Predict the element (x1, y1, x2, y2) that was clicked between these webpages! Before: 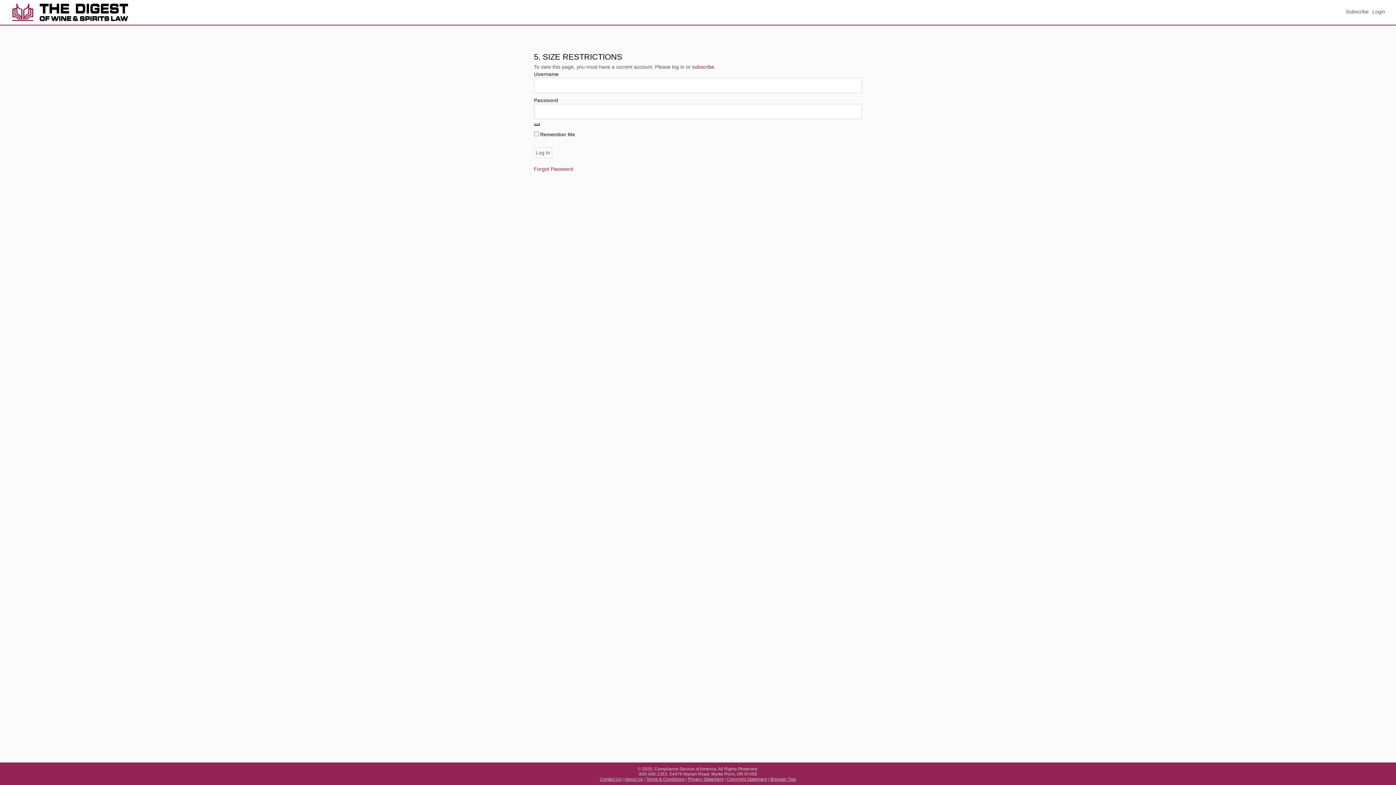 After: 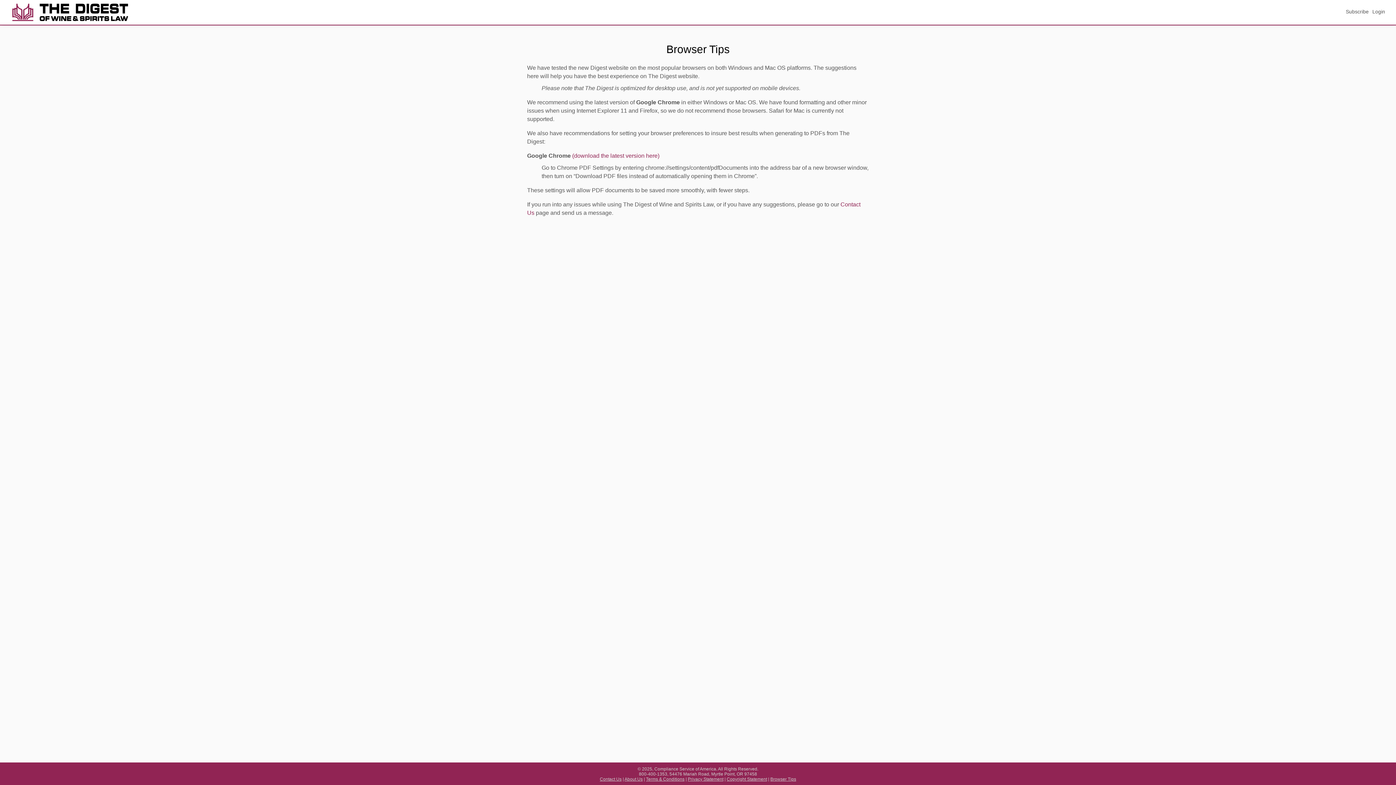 Action: label: Browser Tips bbox: (770, 777, 796, 783)